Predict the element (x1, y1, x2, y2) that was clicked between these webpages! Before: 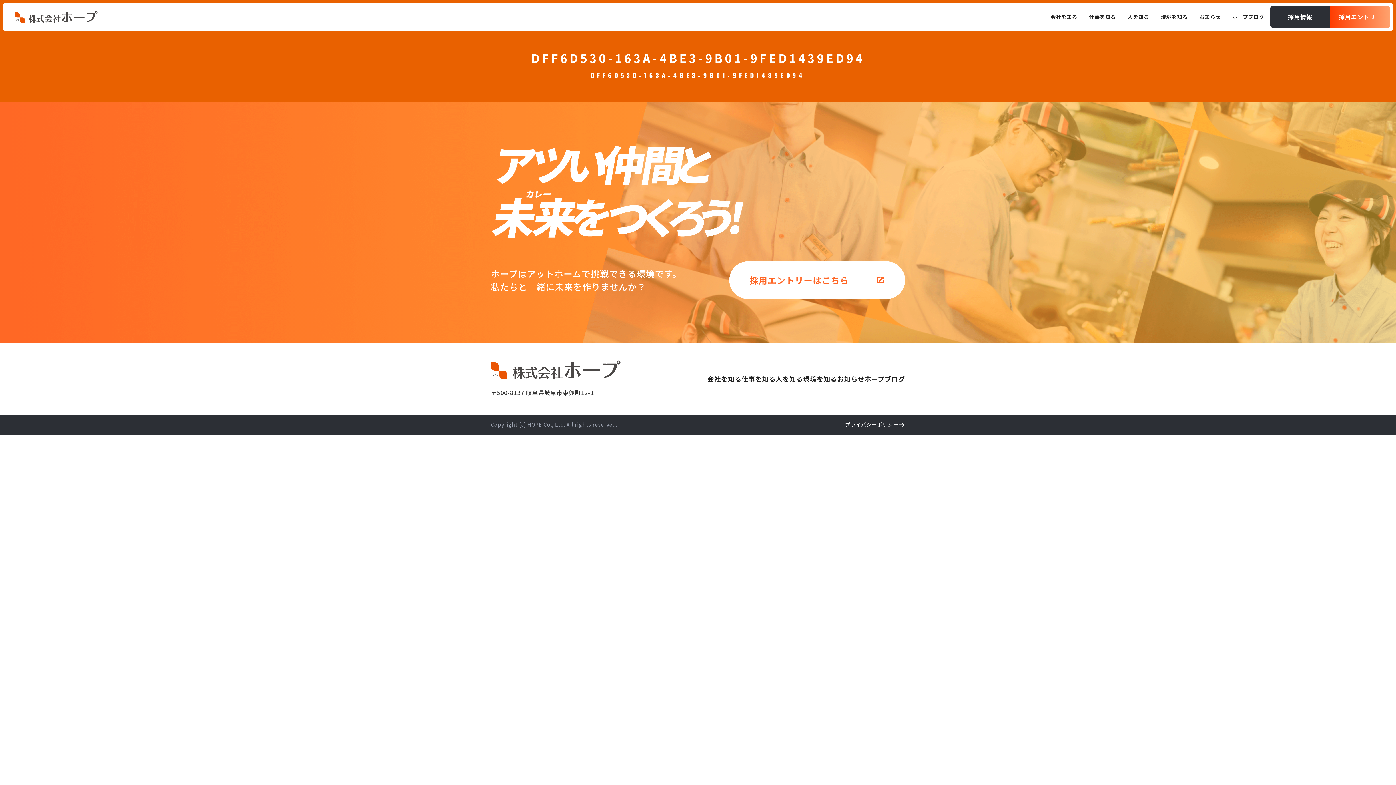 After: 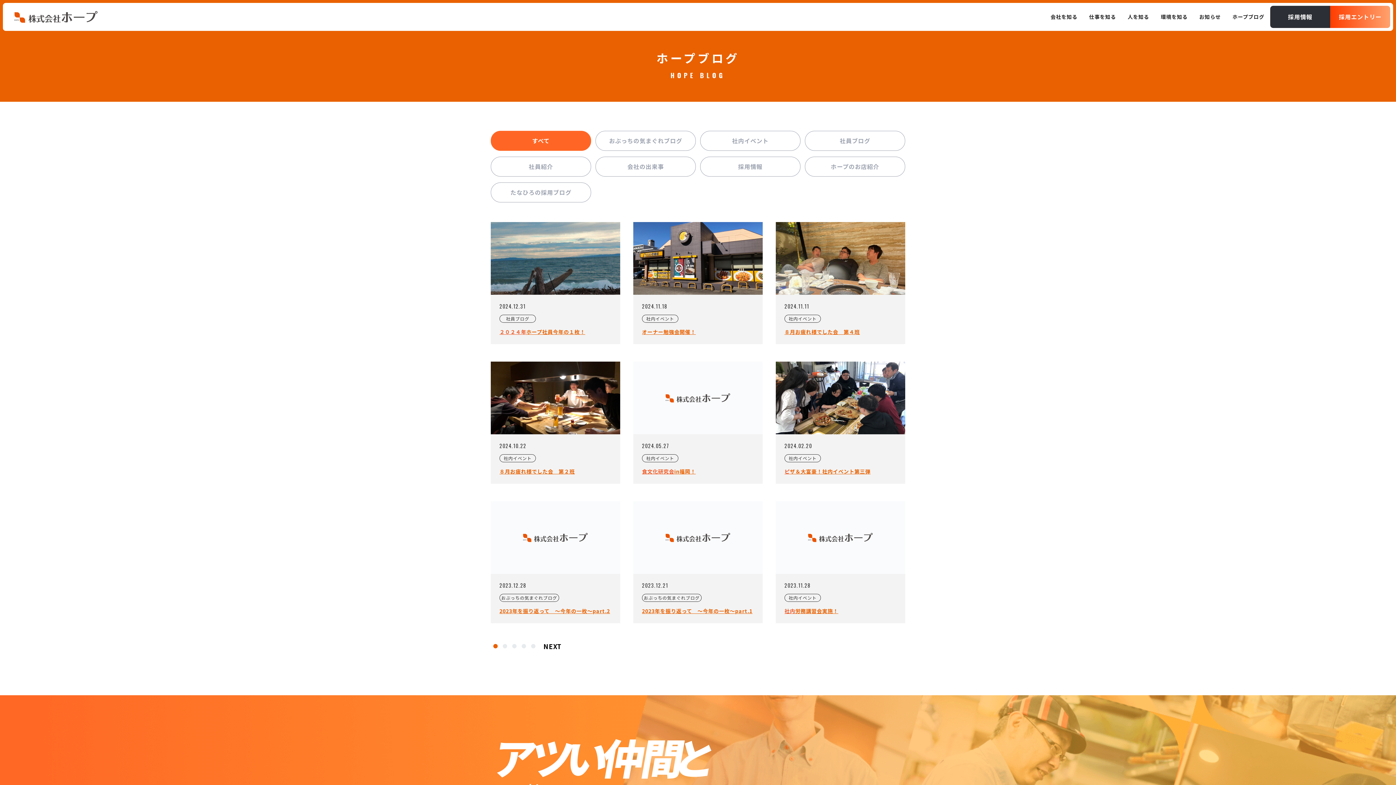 Action: label: ホープブログ bbox: (864, 373, 905, 384)